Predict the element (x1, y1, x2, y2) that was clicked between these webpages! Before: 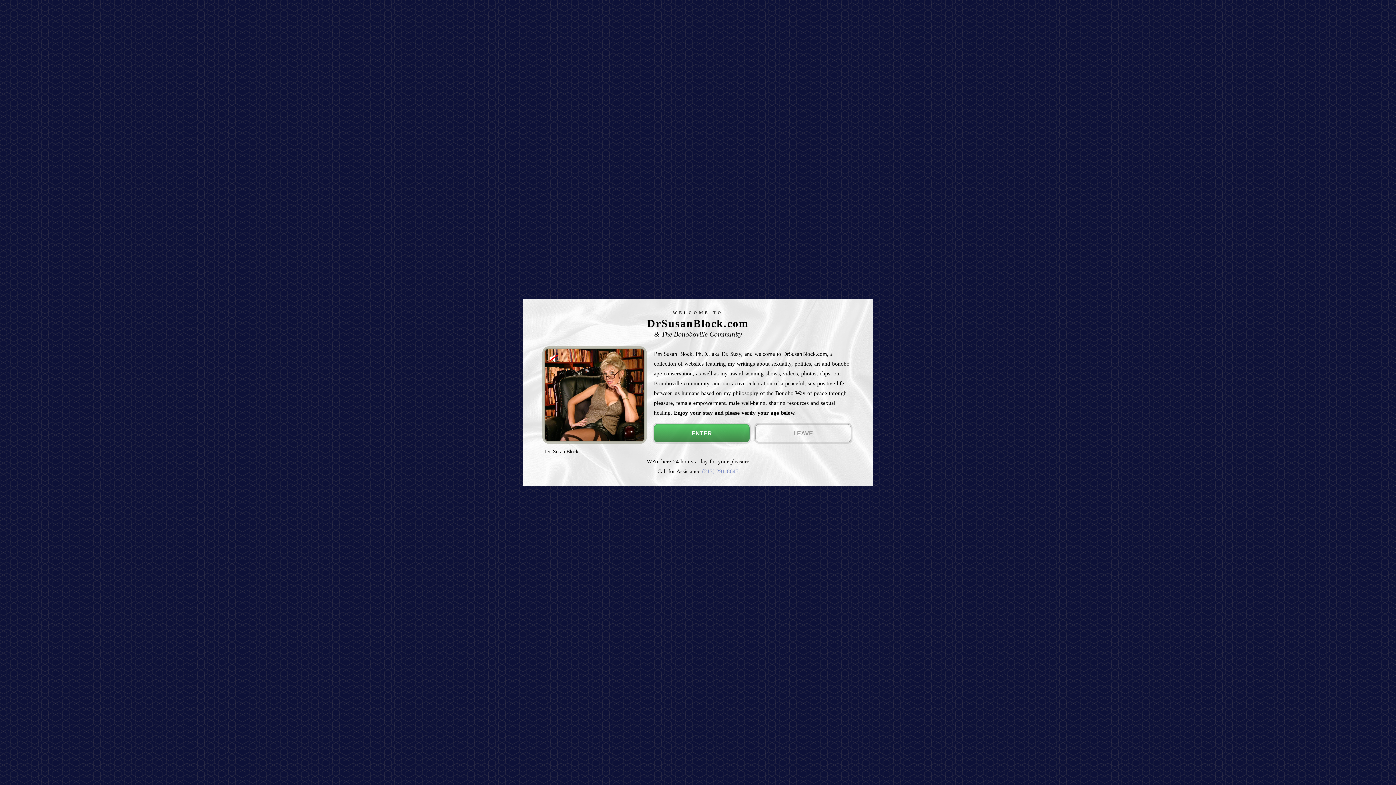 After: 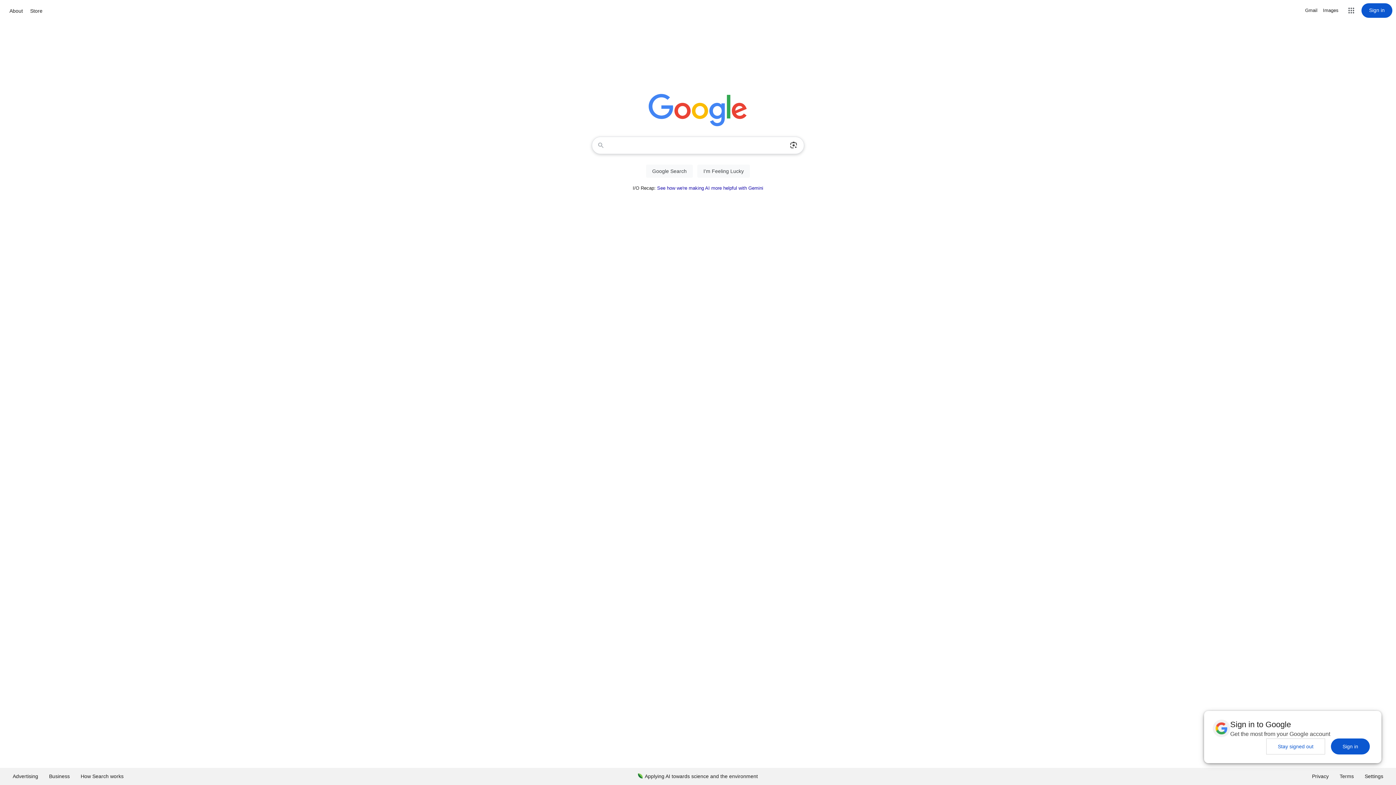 Action: bbox: (755, 424, 851, 442) label: LEAVE